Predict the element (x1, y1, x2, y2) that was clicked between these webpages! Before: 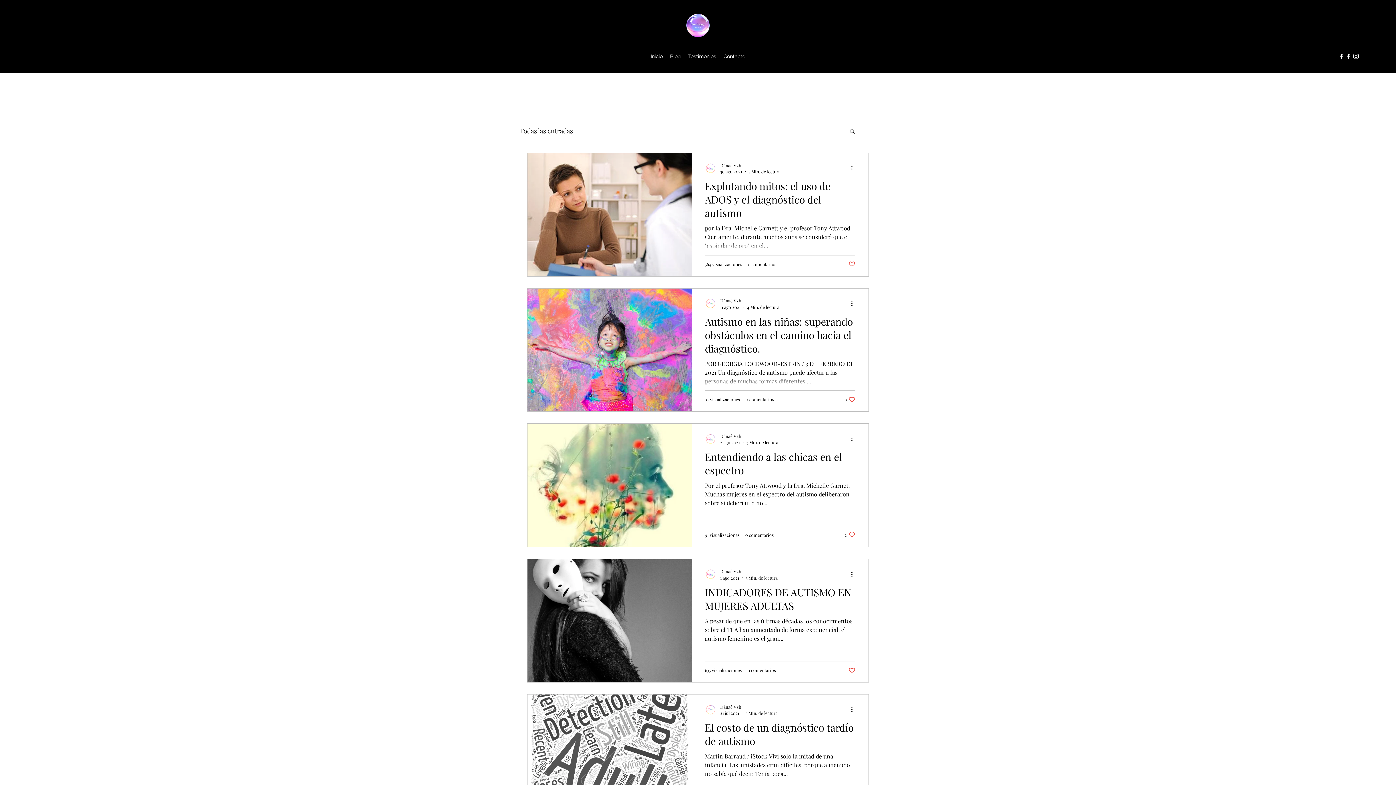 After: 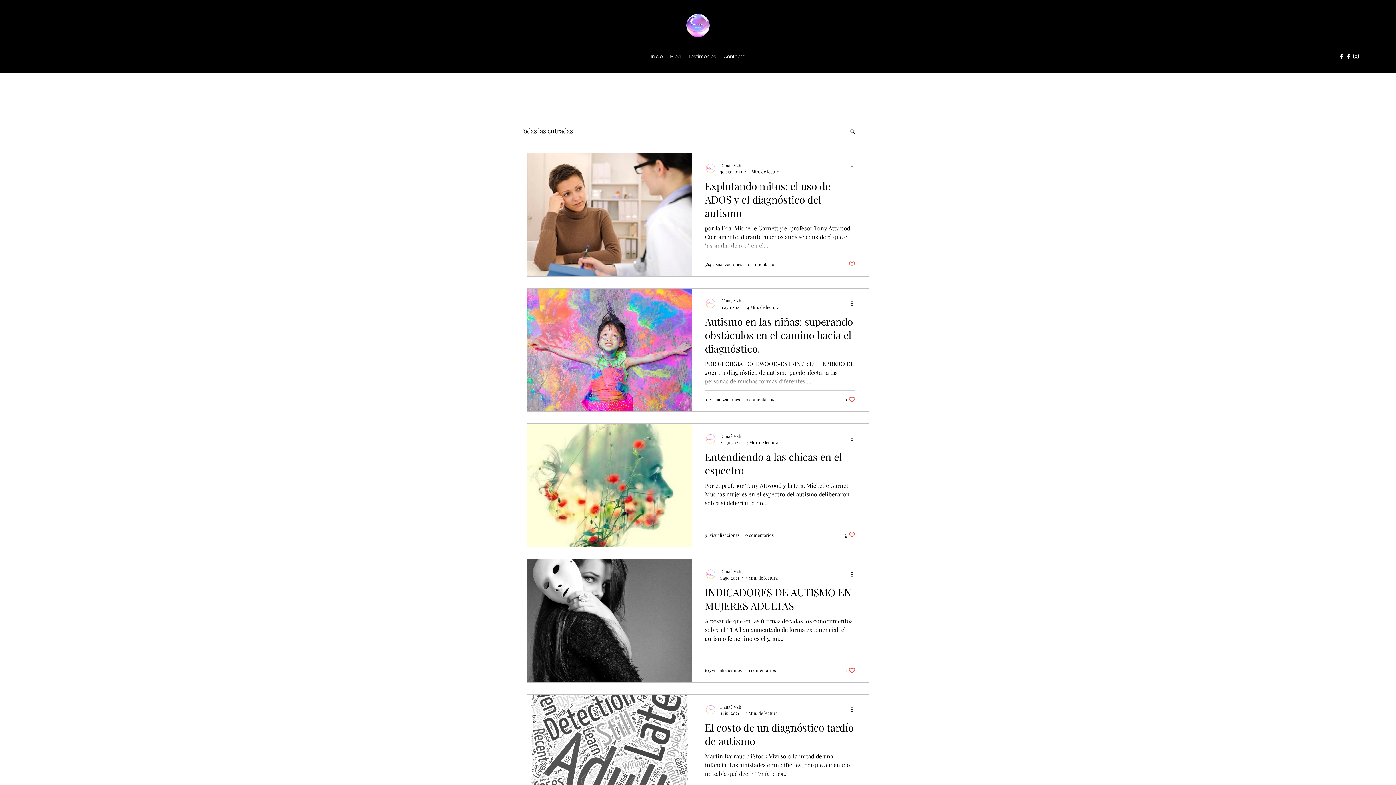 Action: label: Like post bbox: (844, 531, 855, 538)